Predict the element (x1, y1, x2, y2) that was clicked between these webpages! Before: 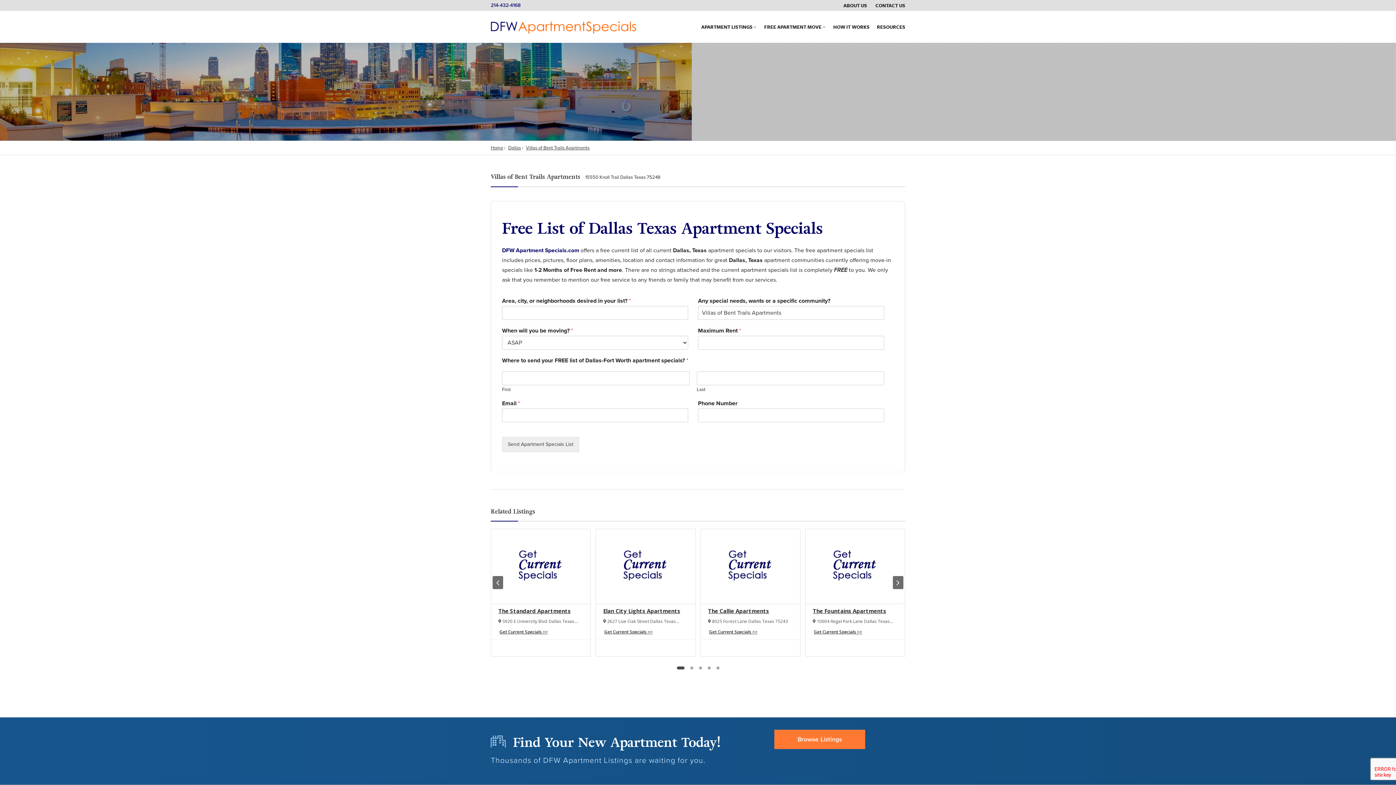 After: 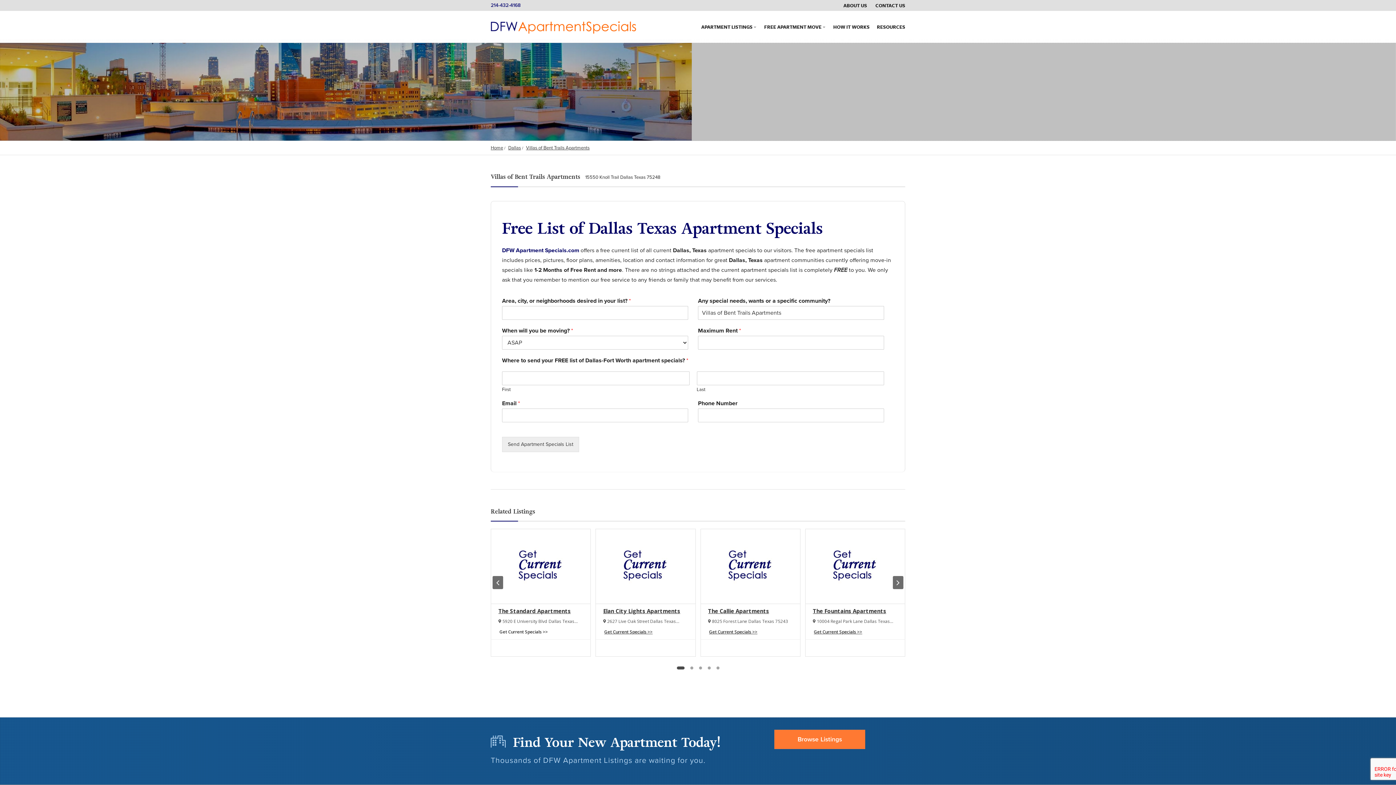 Action: bbox: (499, 629, 548, 635) label: Get Current Specials >>